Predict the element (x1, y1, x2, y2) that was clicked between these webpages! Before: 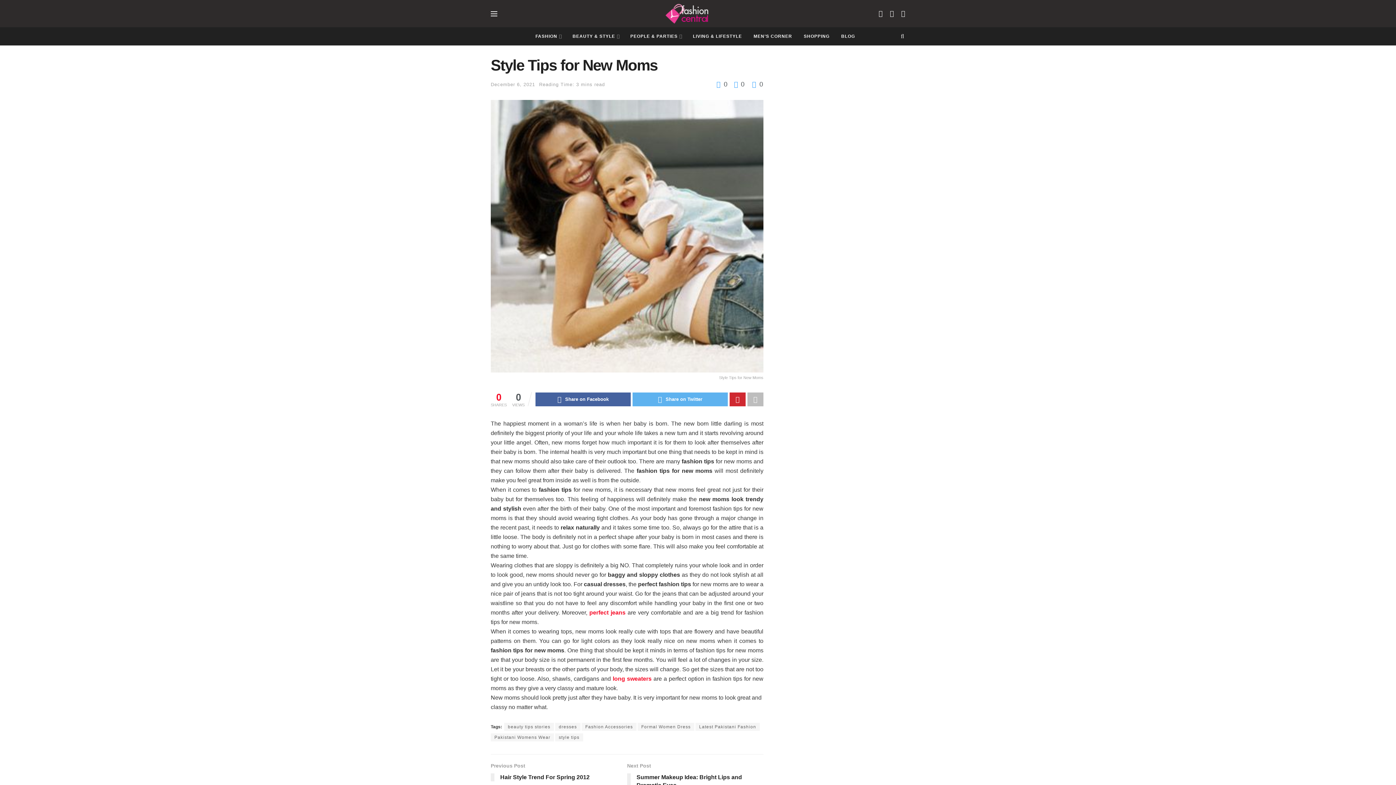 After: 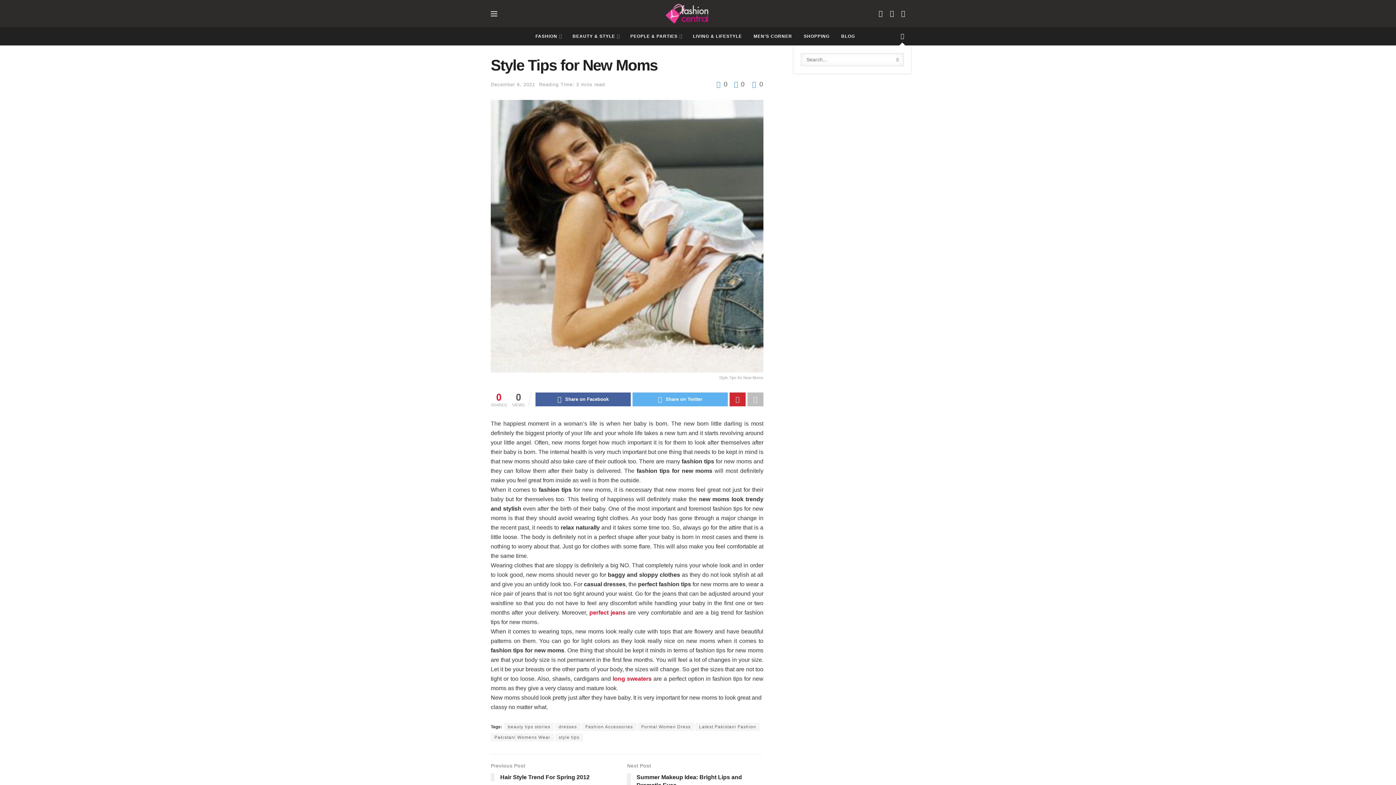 Action: bbox: (900, 27, 905, 45)